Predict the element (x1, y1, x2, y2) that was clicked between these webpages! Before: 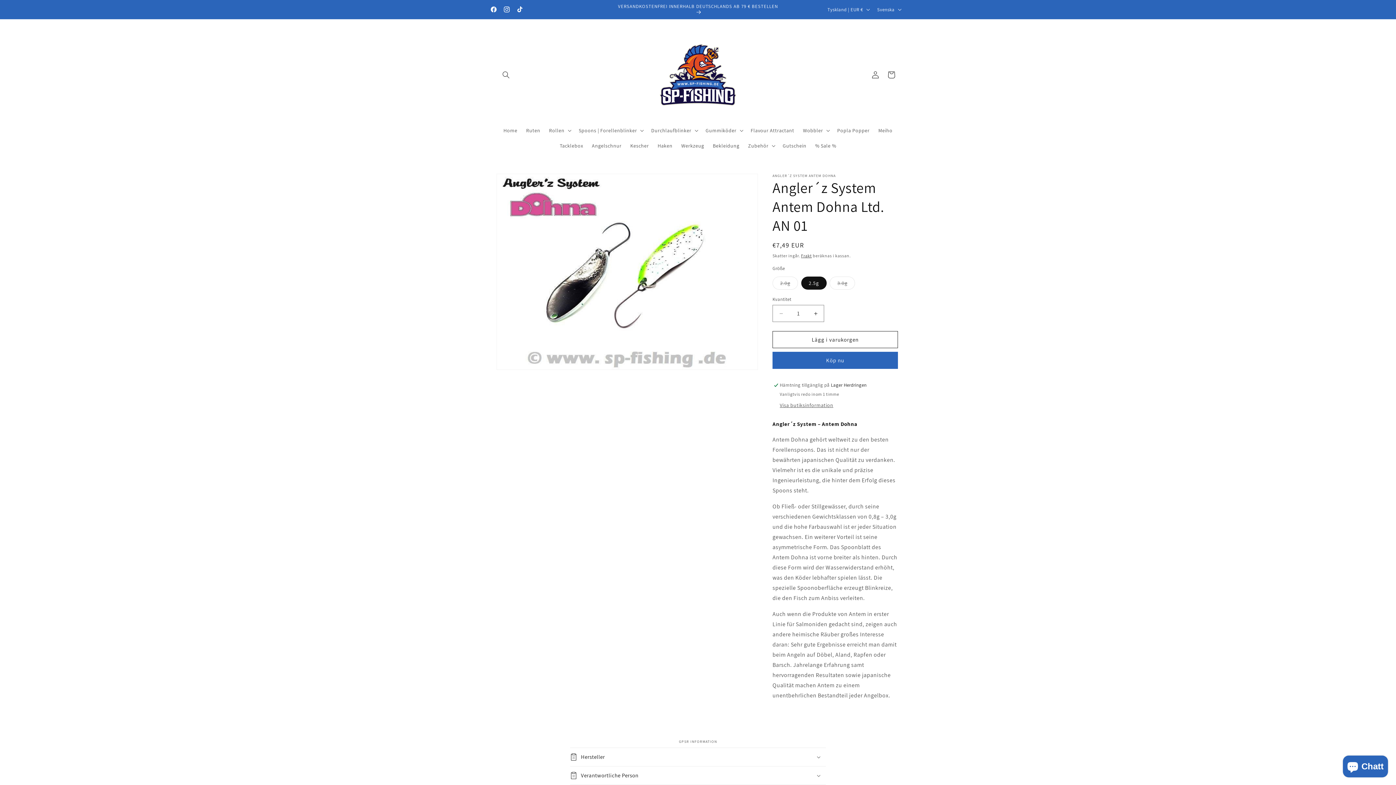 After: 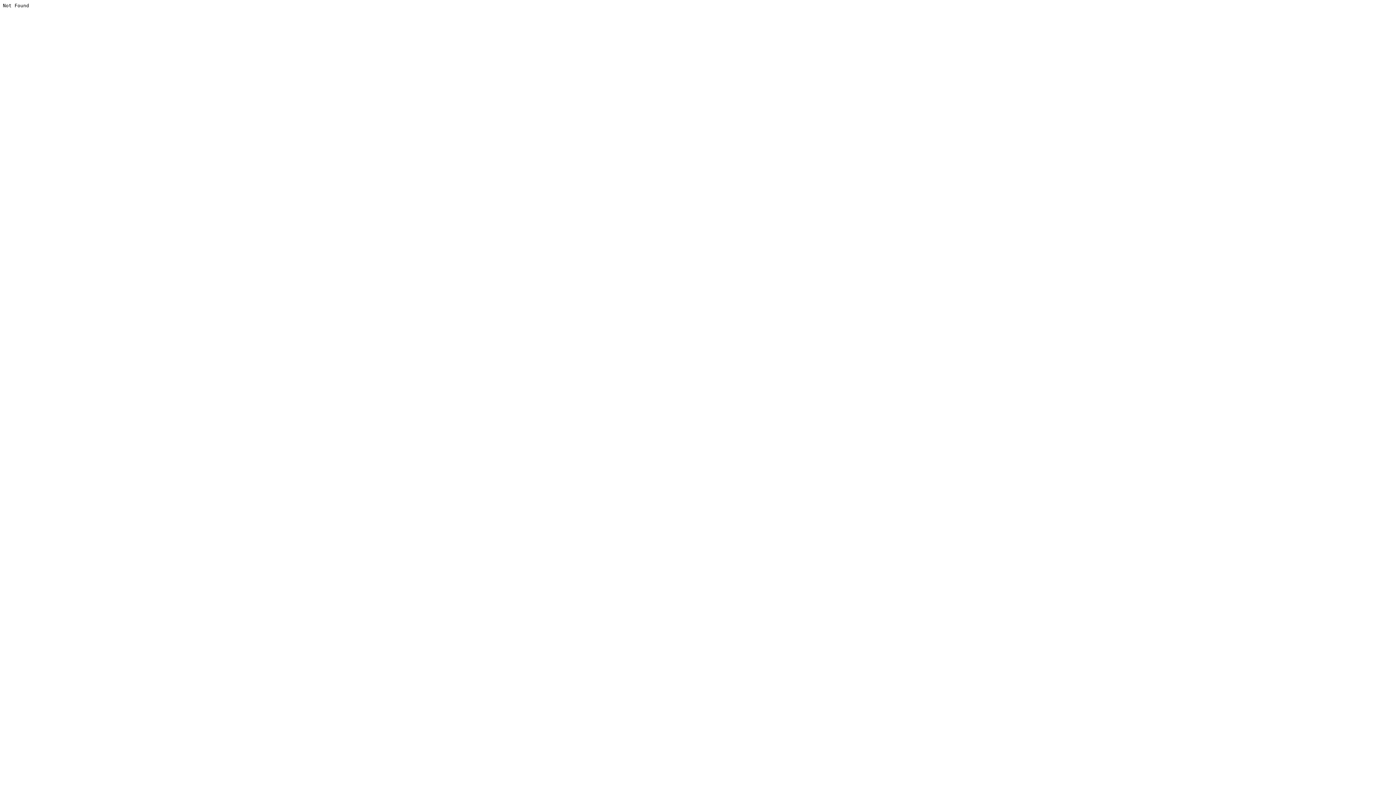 Action: bbox: (513, 2, 526, 16) label: TikTok